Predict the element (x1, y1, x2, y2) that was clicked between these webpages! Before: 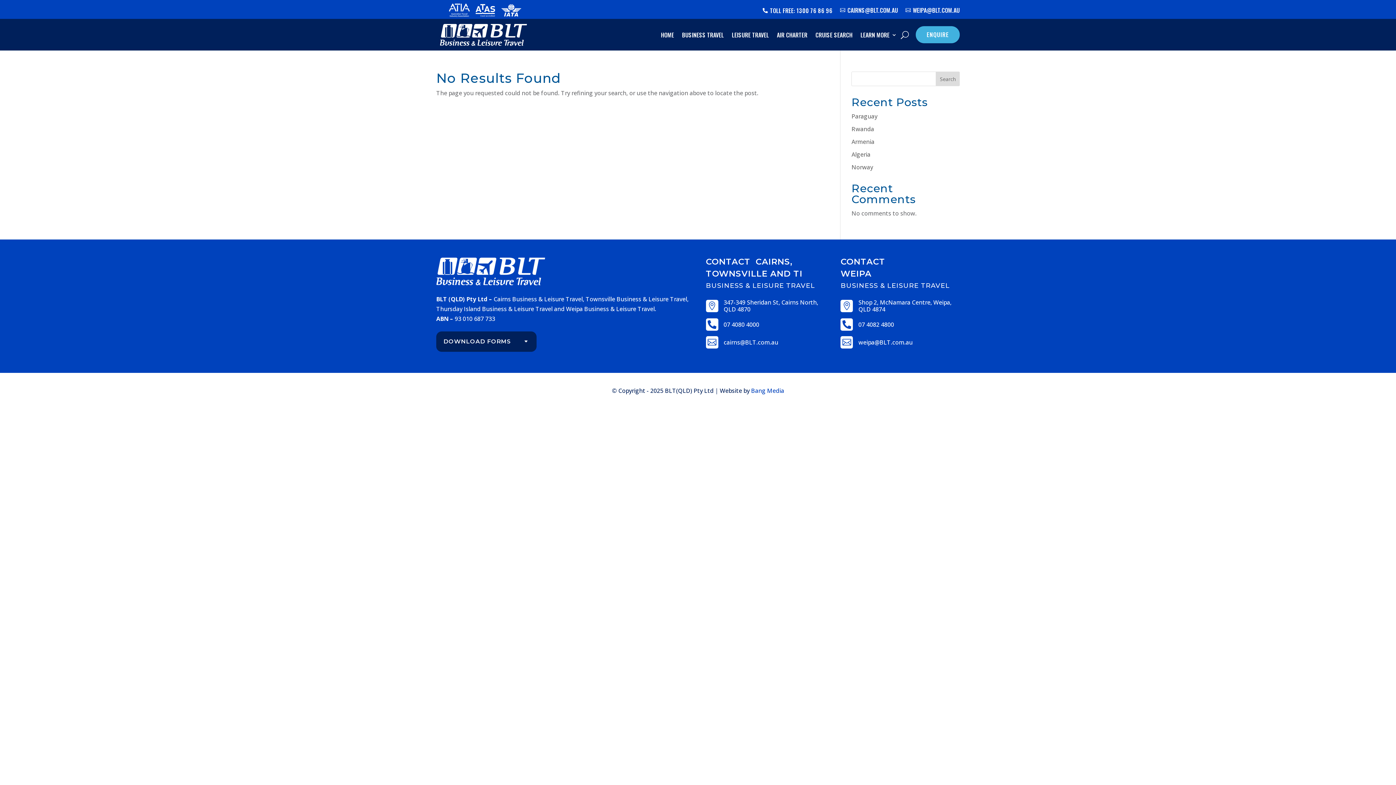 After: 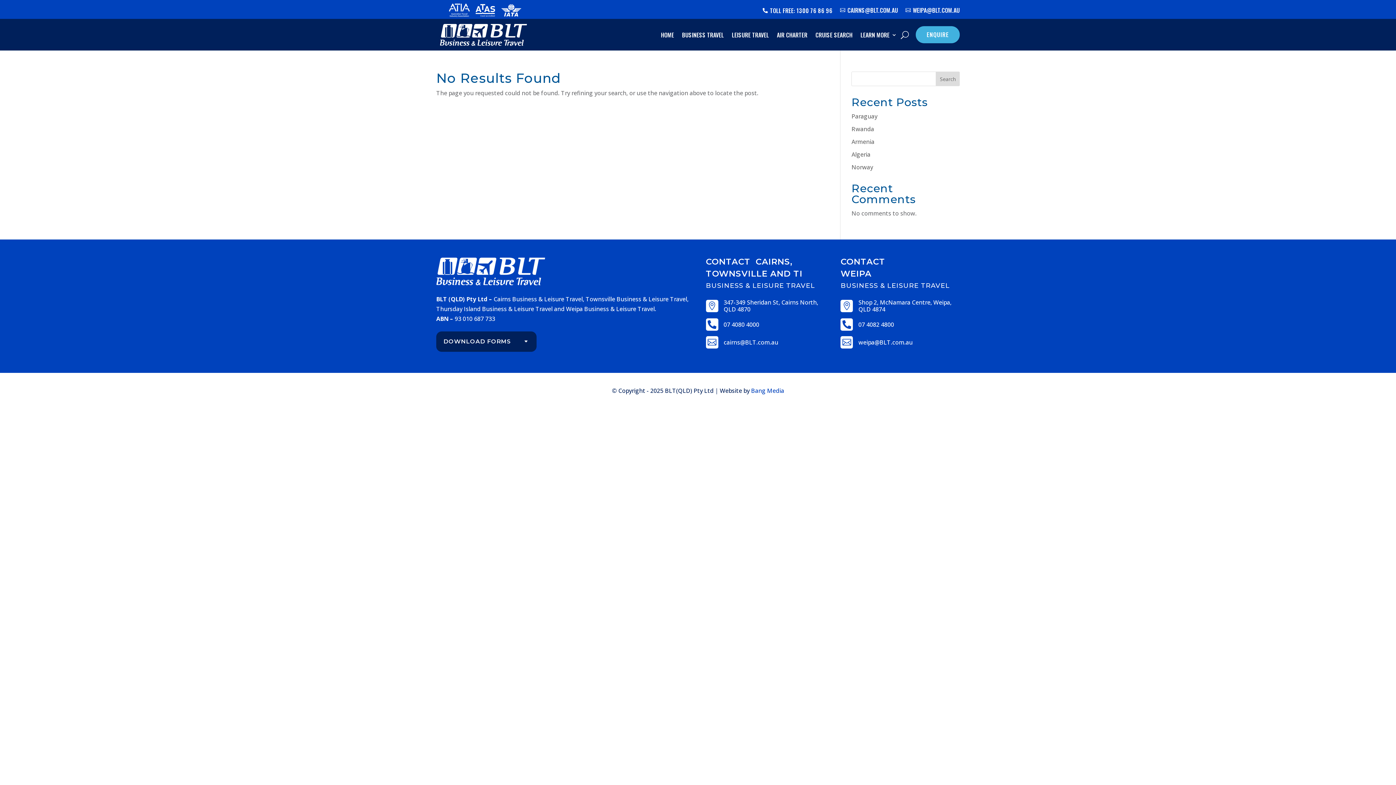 Action: bbox: (840, 318, 894, 331) label: 
07 4082 4800